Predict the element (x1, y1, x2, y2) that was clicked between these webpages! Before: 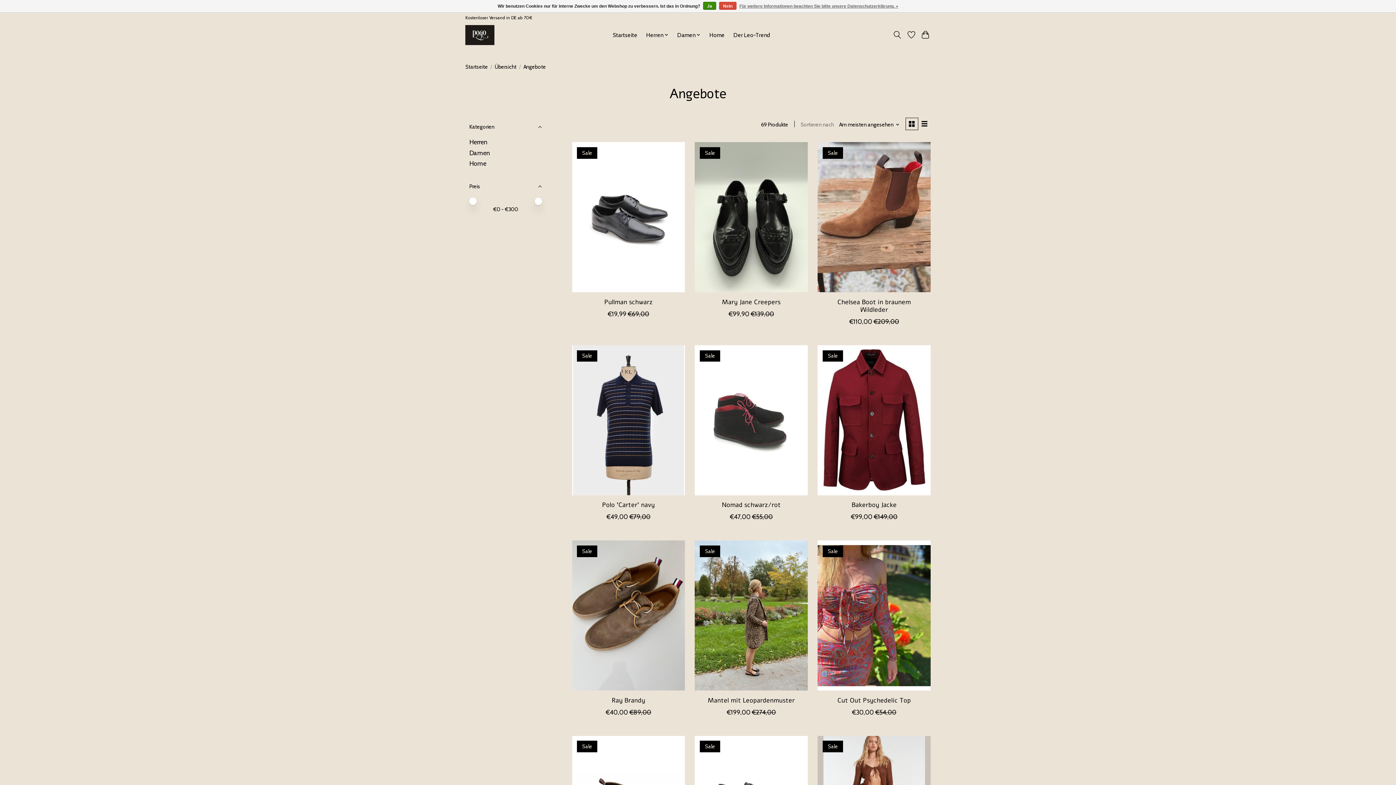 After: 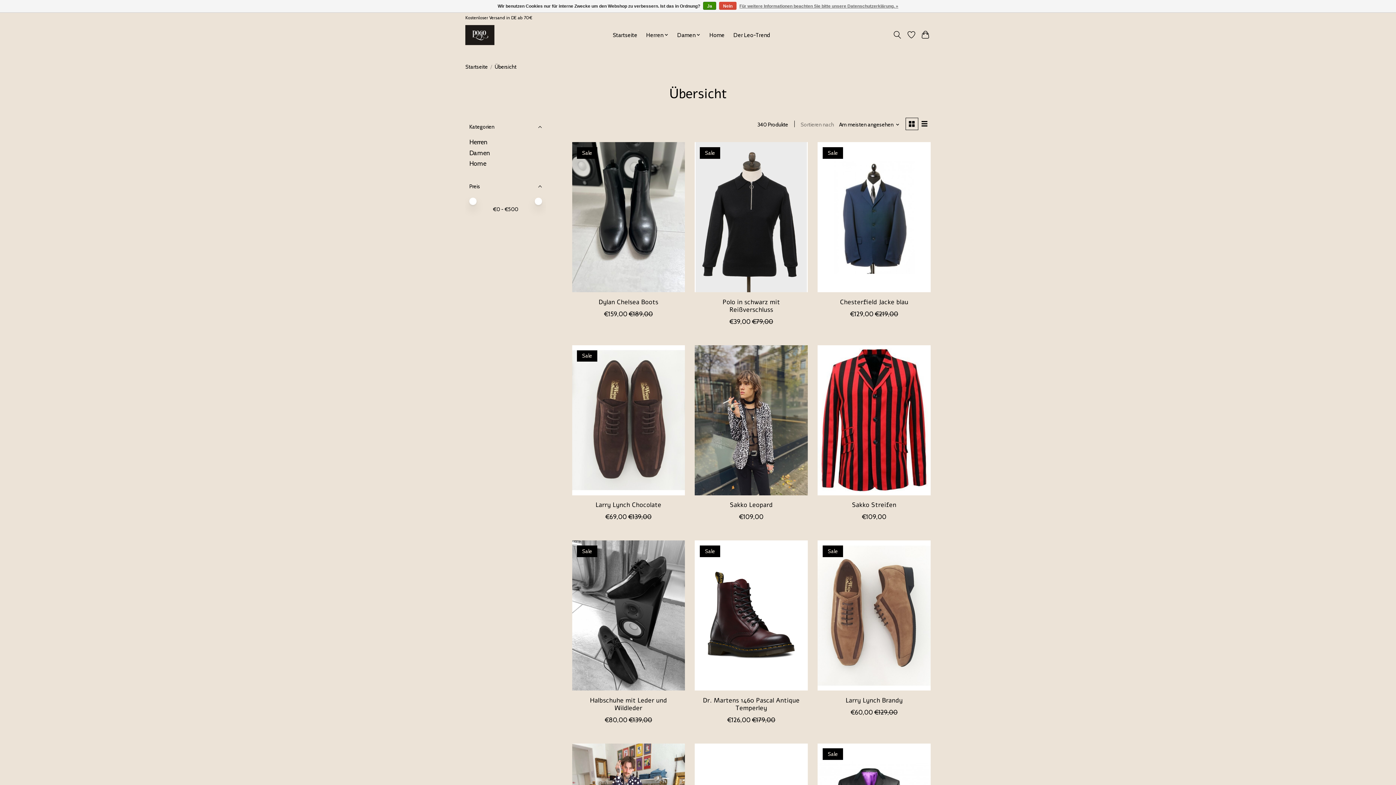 Action: label: Übersicht bbox: (494, 63, 516, 70)